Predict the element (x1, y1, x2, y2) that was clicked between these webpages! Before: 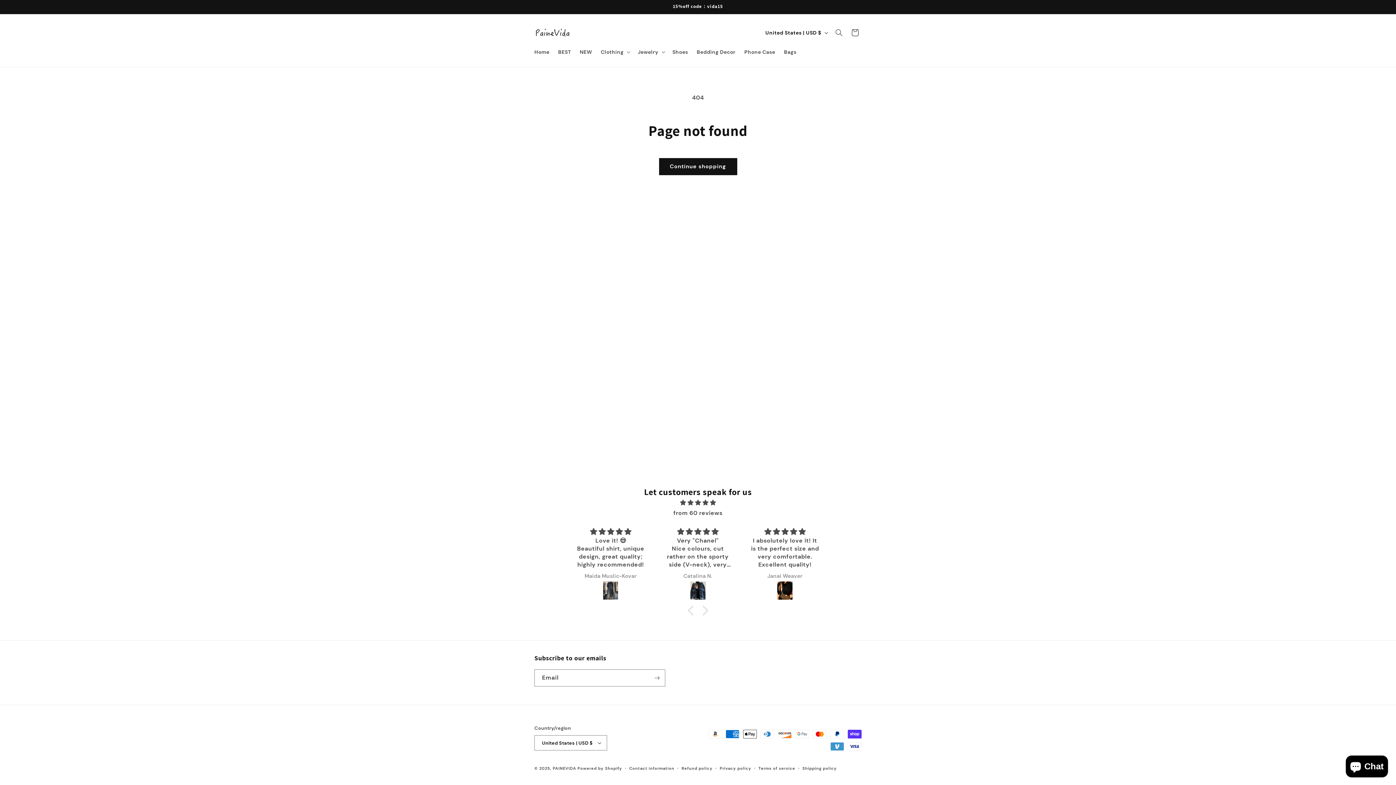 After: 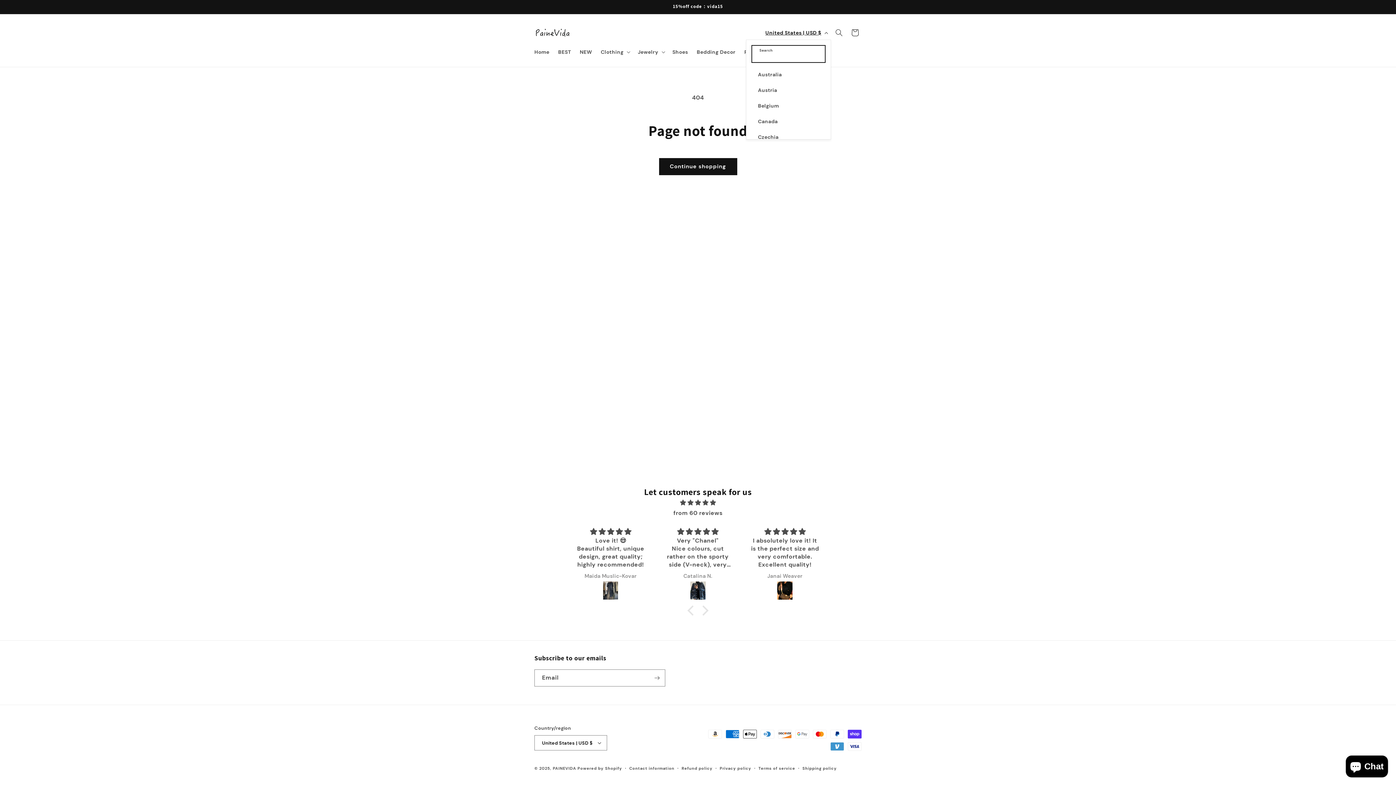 Action: label: United States | USD $ bbox: (761, 25, 831, 39)